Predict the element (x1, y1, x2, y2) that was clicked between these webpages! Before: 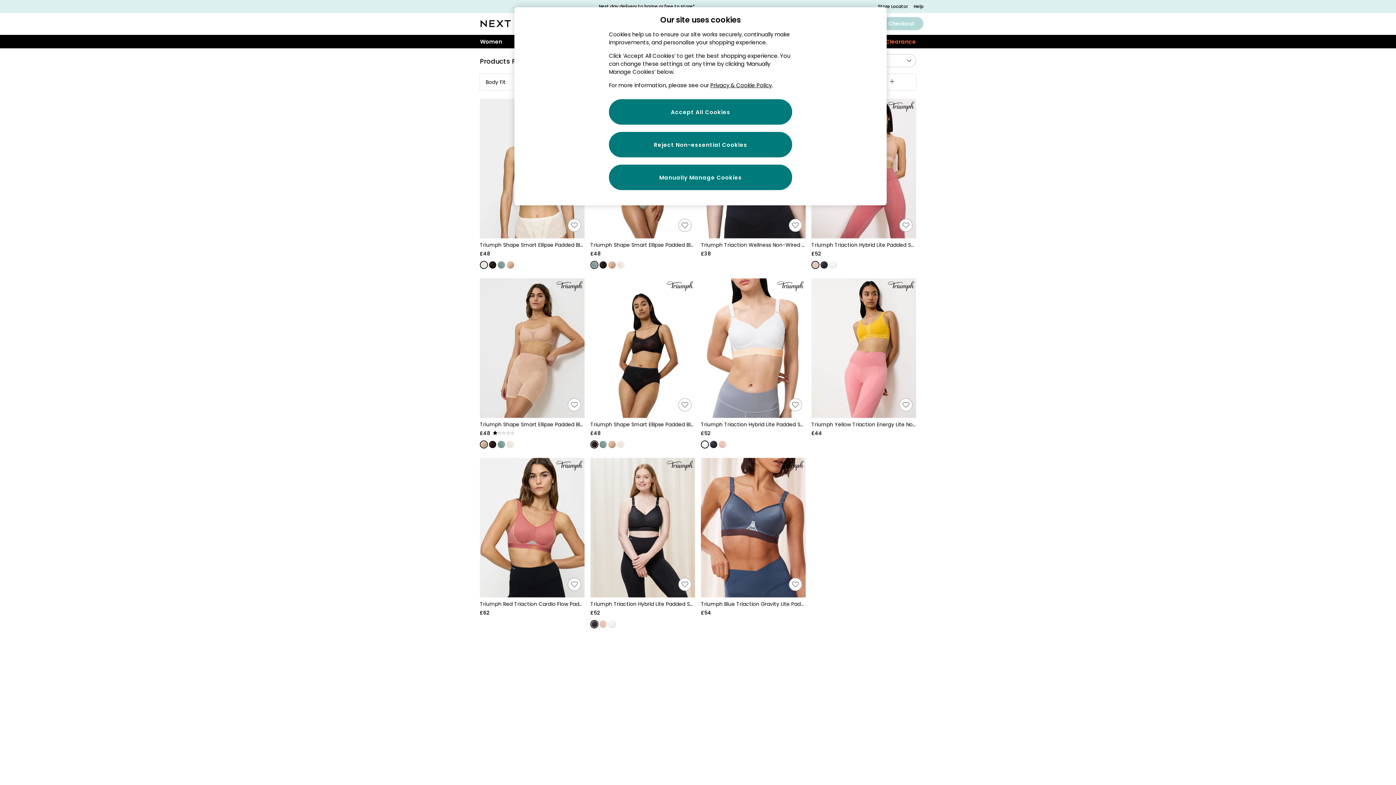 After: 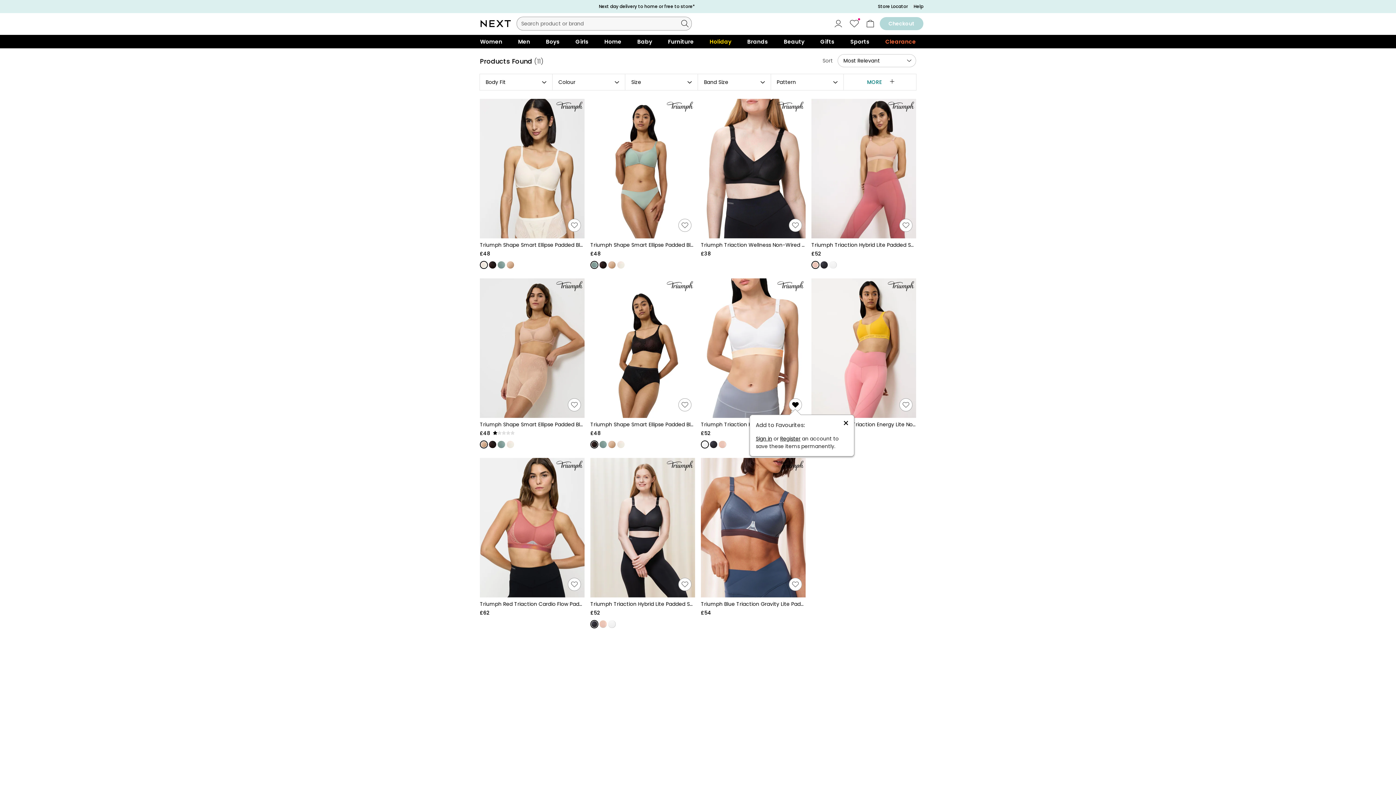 Action: bbox: (789, 398, 801, 411) label: Add to Favourites: Triumph Triaction Hybrid Lite Padded Sports Bra Inactive